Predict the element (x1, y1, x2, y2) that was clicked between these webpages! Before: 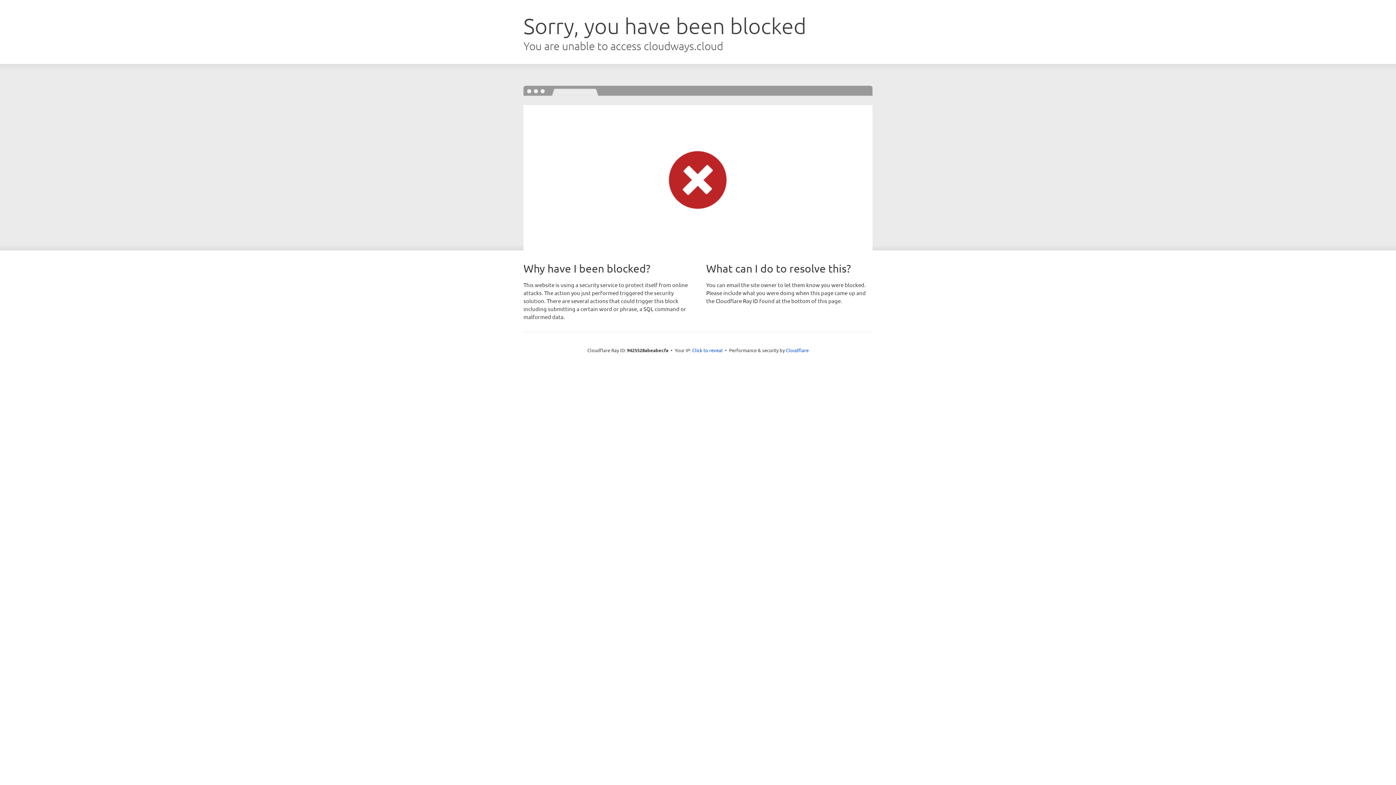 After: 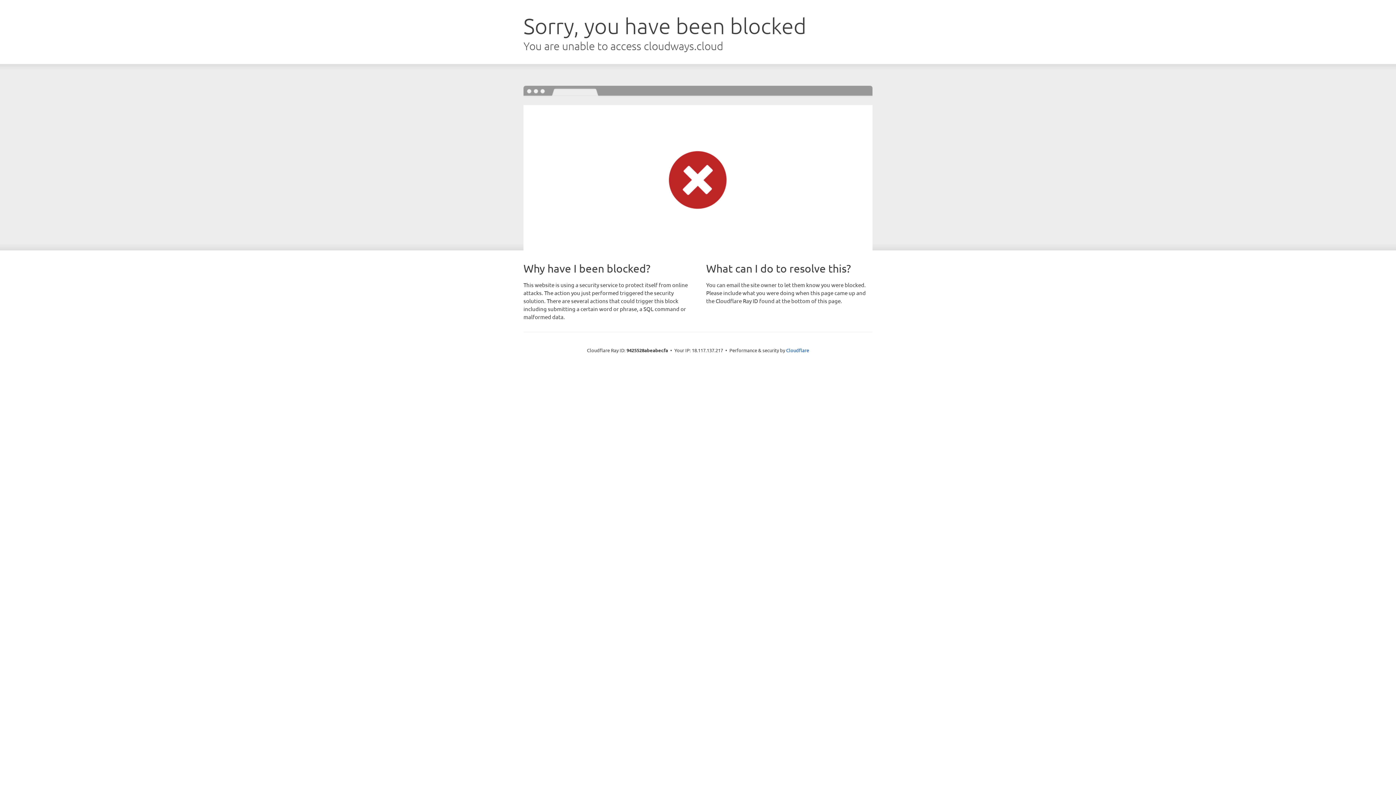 Action: bbox: (692, 346, 722, 353) label: Click to reveal